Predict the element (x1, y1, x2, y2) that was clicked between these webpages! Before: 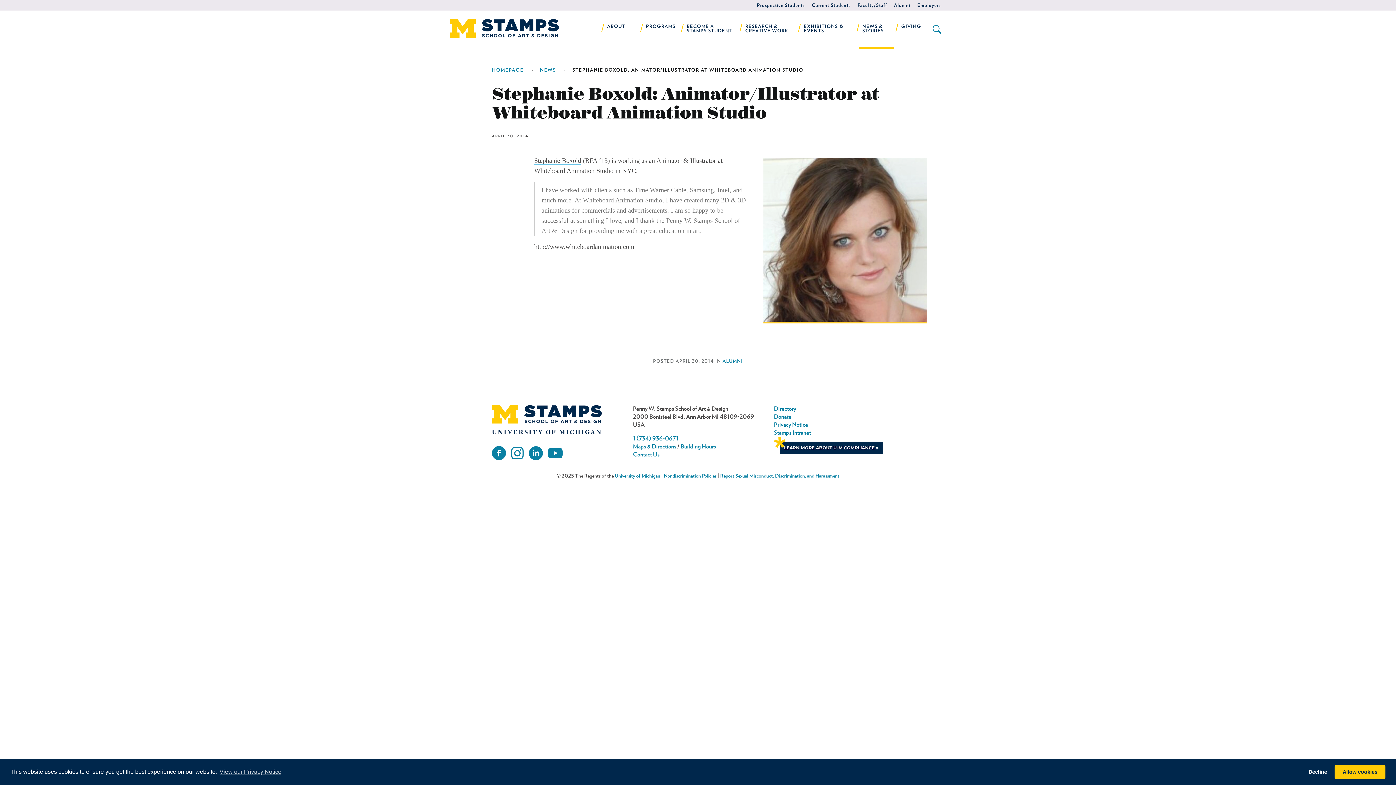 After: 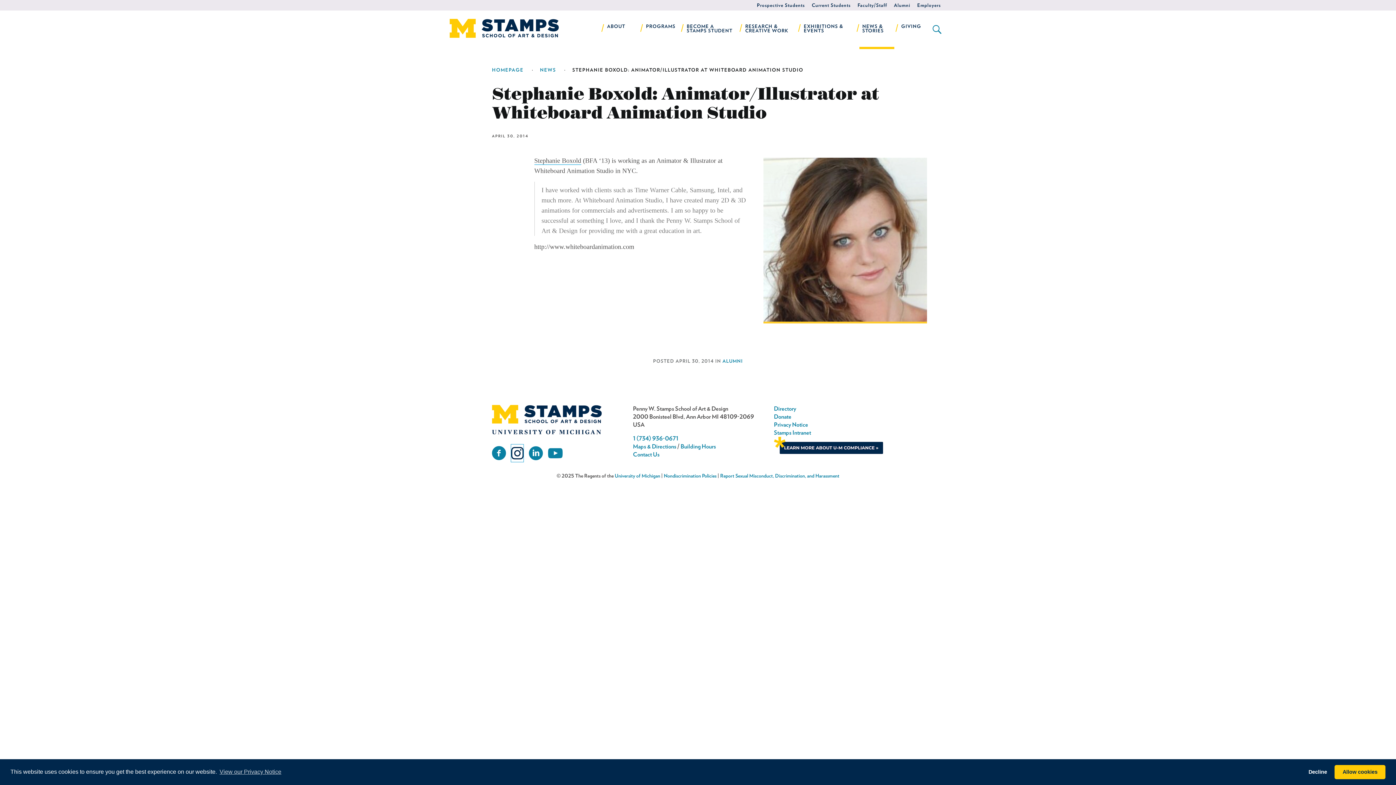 Action: bbox: (511, 444, 523, 462) label: instagram